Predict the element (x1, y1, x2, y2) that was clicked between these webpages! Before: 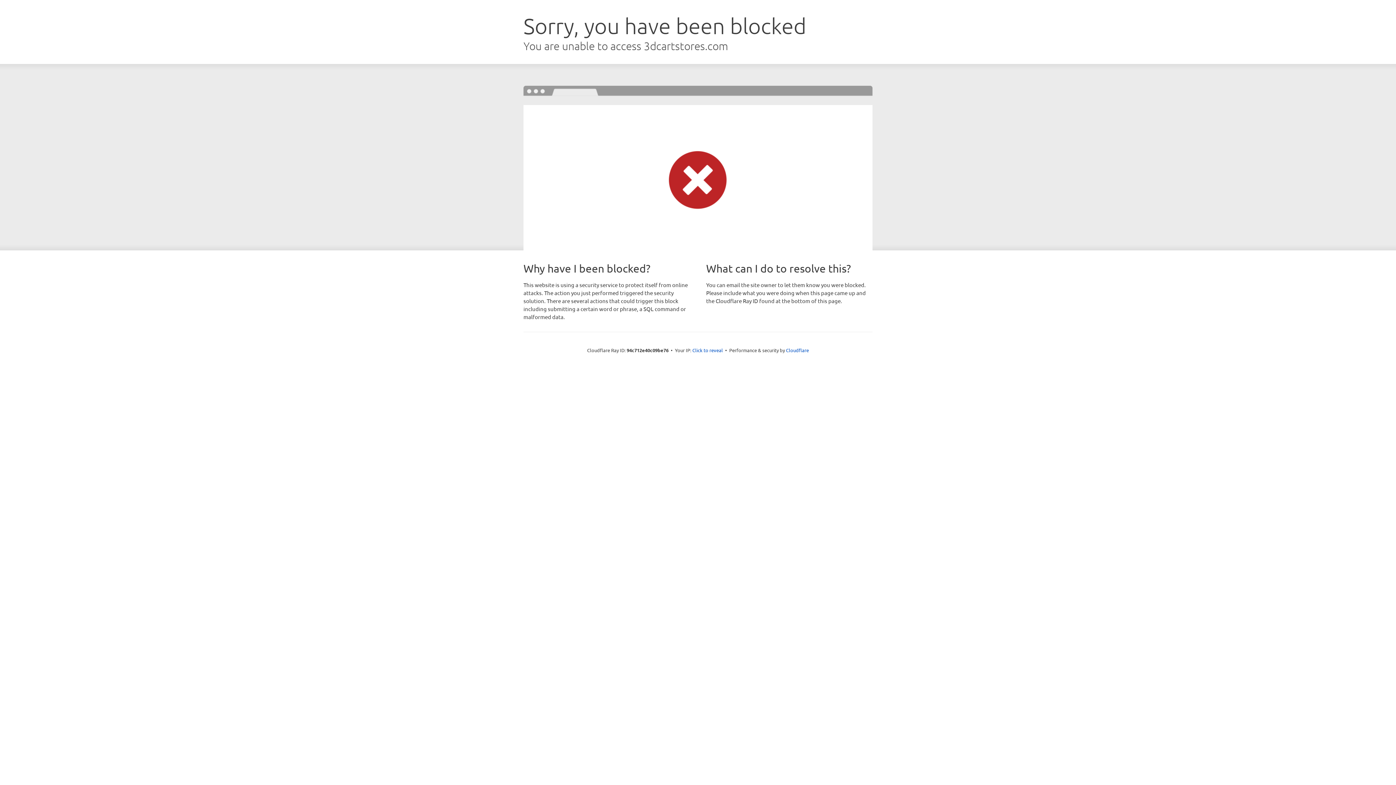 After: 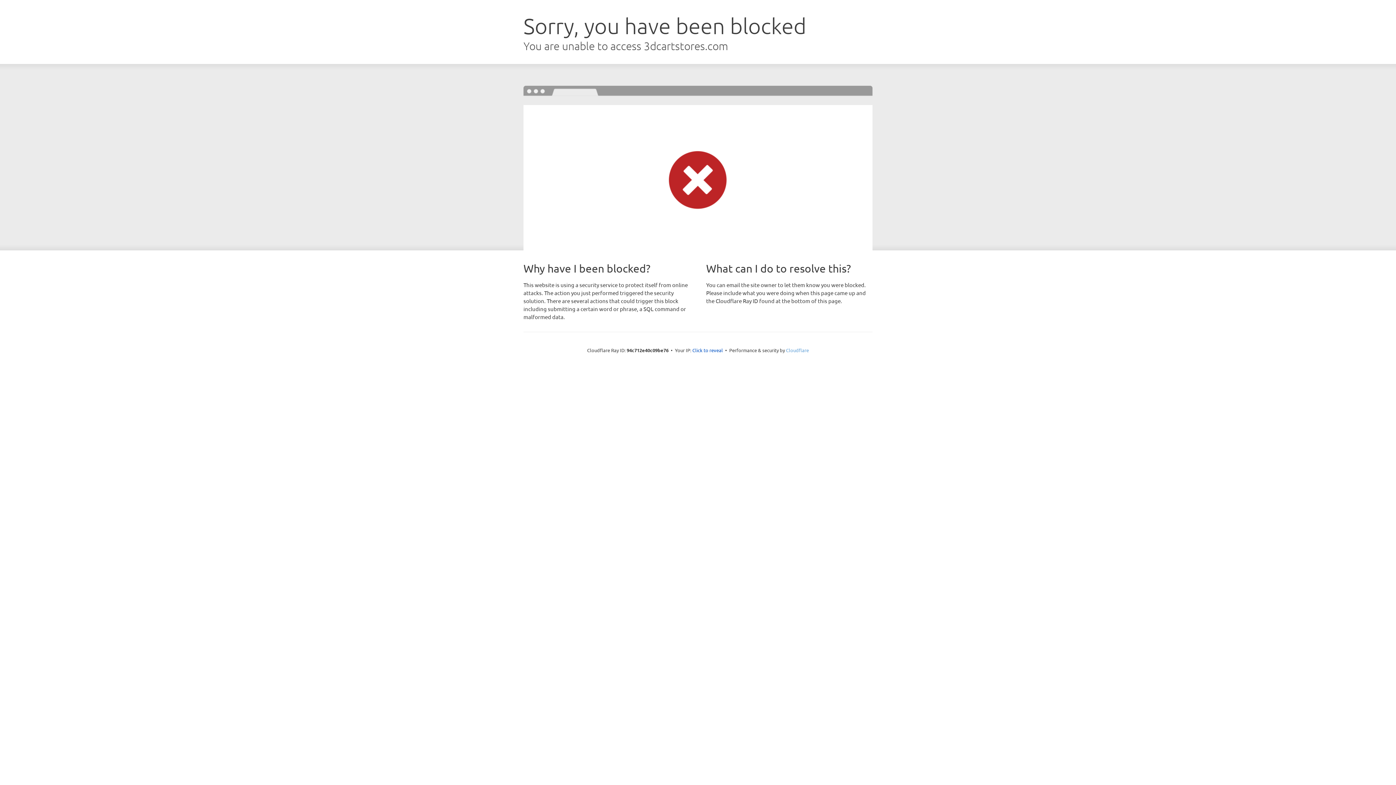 Action: bbox: (786, 347, 809, 353) label: Cloudflare